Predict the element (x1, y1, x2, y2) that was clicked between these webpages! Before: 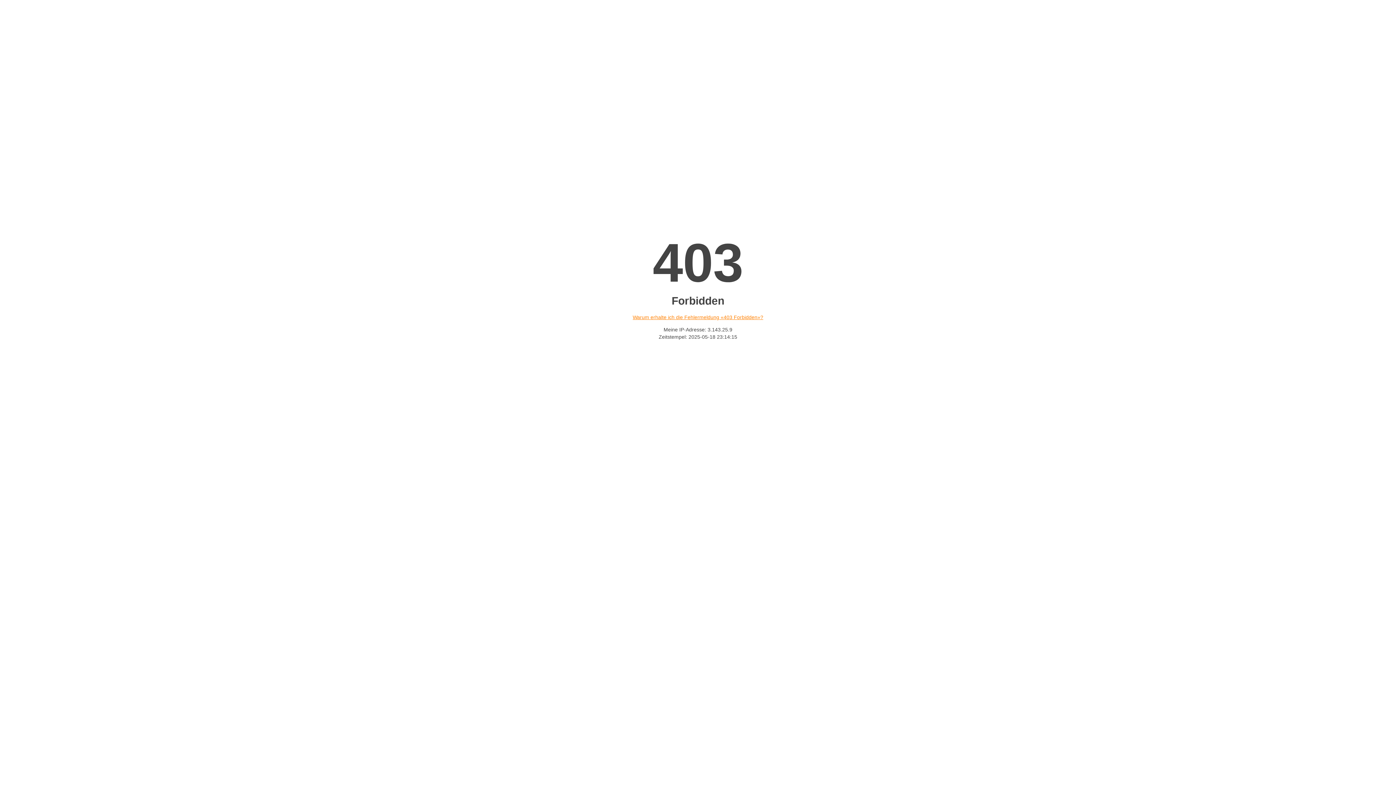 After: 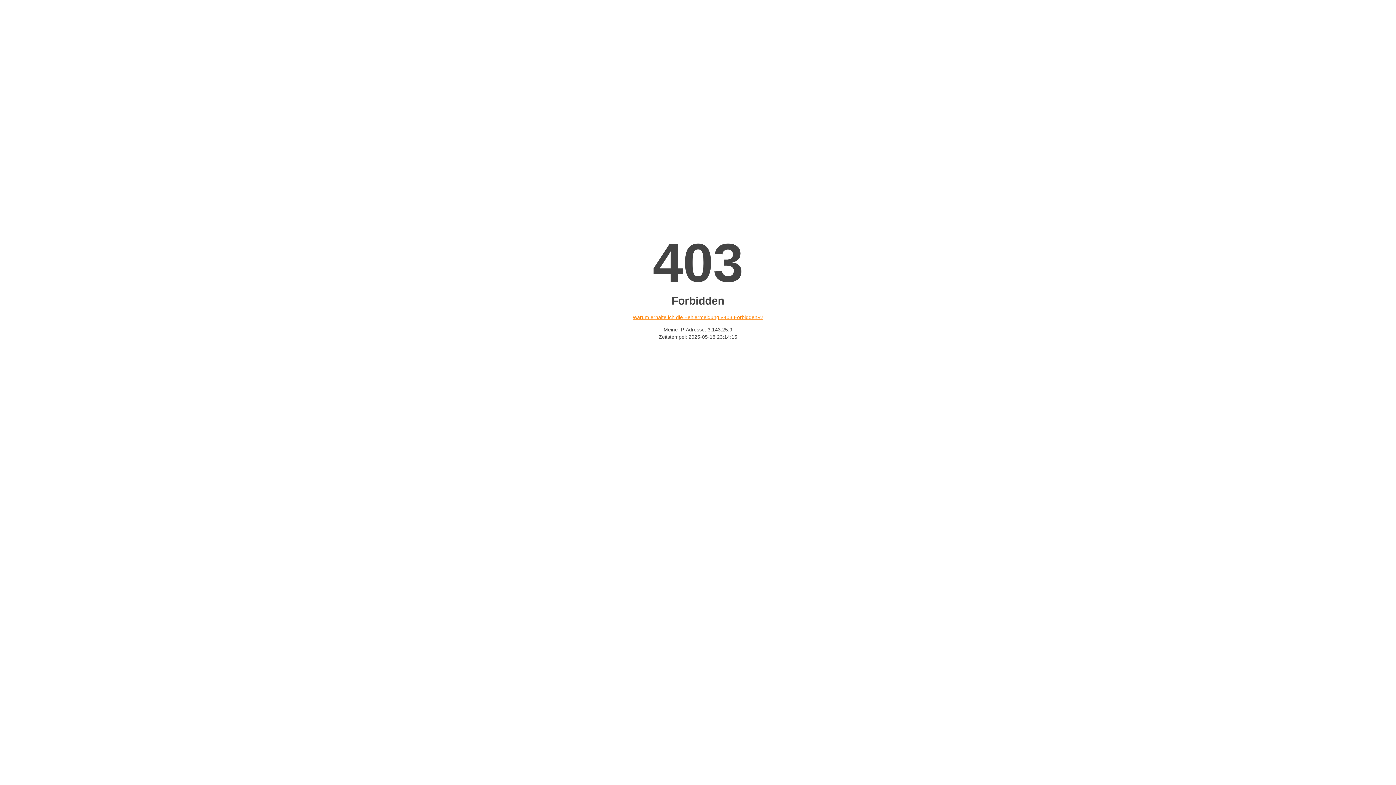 Action: label: Warum erhalte ich die Fehlermeldung «403 Forbidden»? bbox: (632, 314, 763, 320)